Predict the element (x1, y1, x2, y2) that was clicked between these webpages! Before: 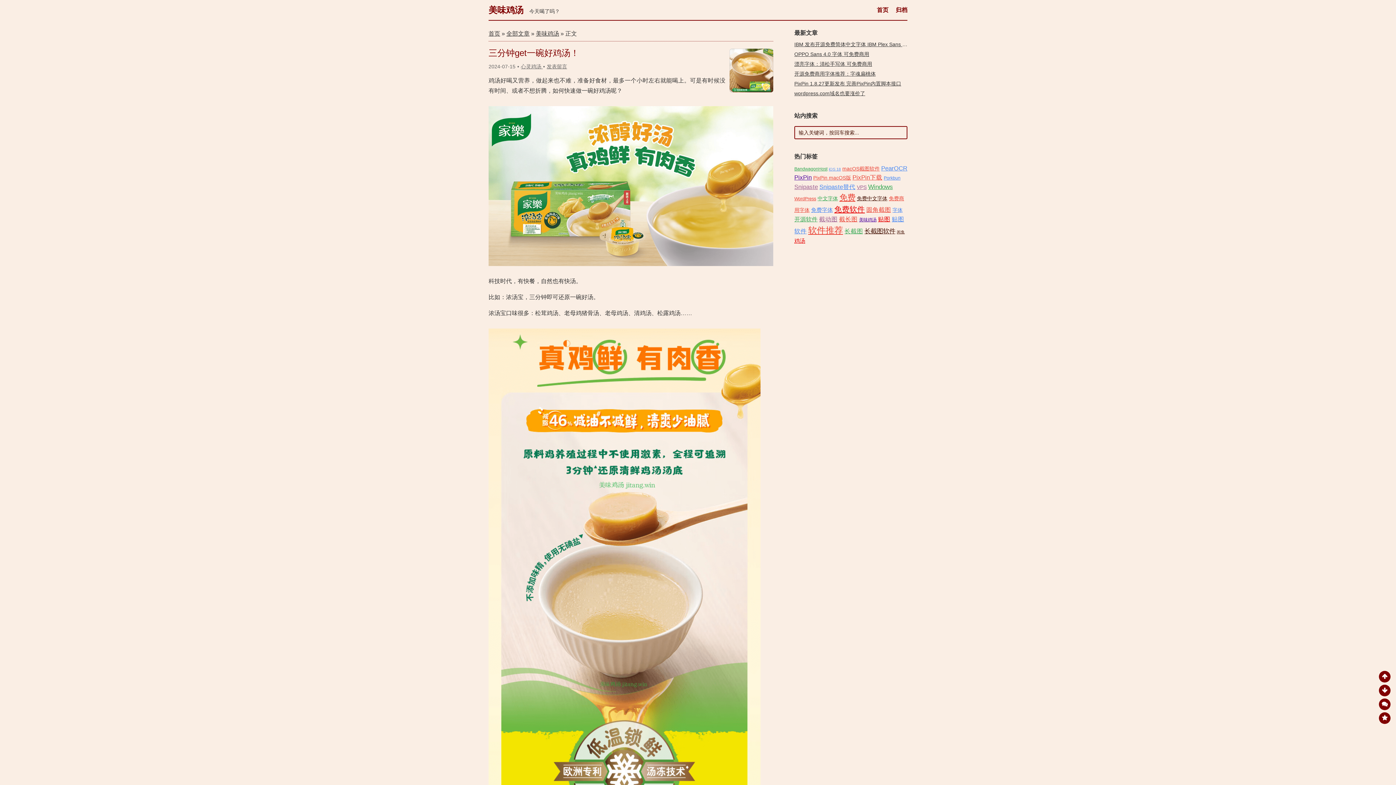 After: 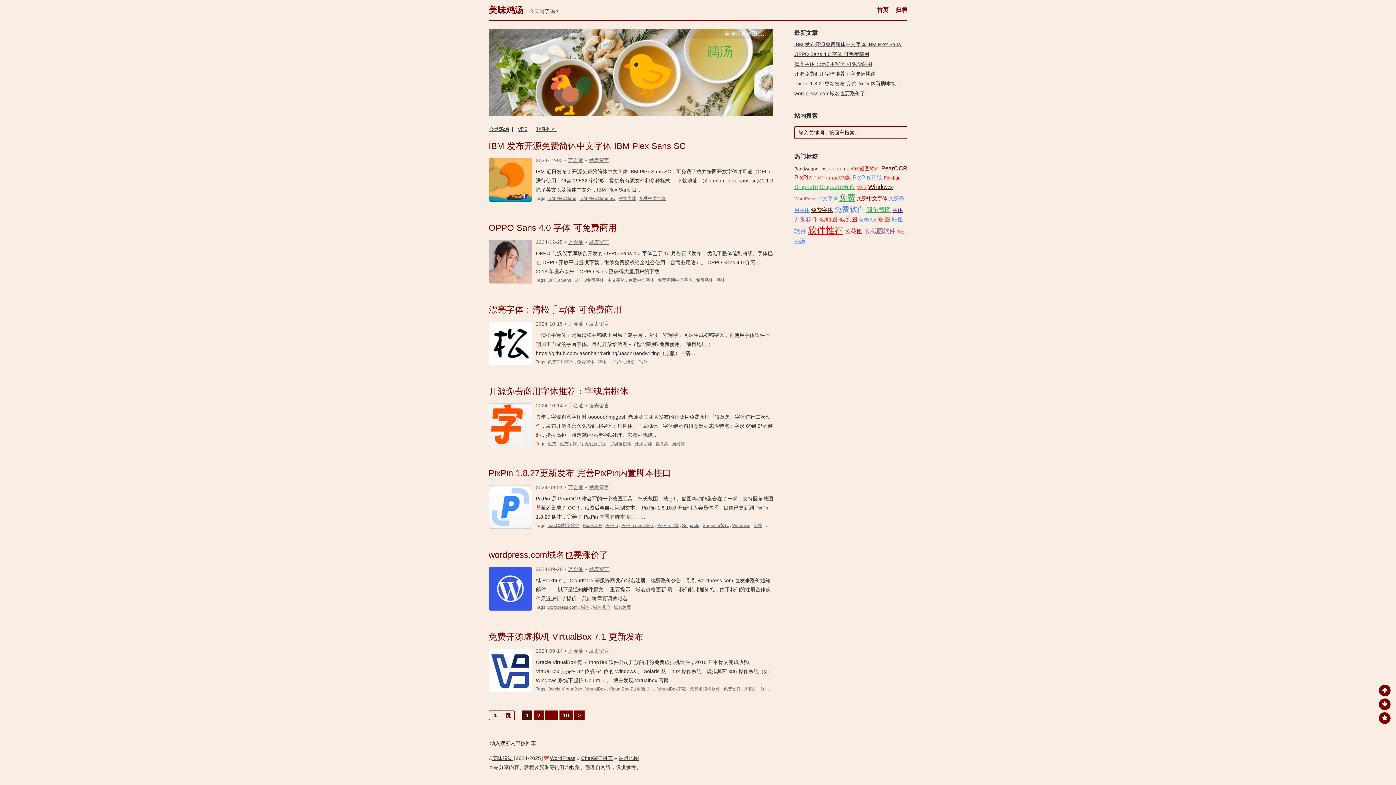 Action: label: 美味鸡汤 bbox: (488, 5, 523, 14)